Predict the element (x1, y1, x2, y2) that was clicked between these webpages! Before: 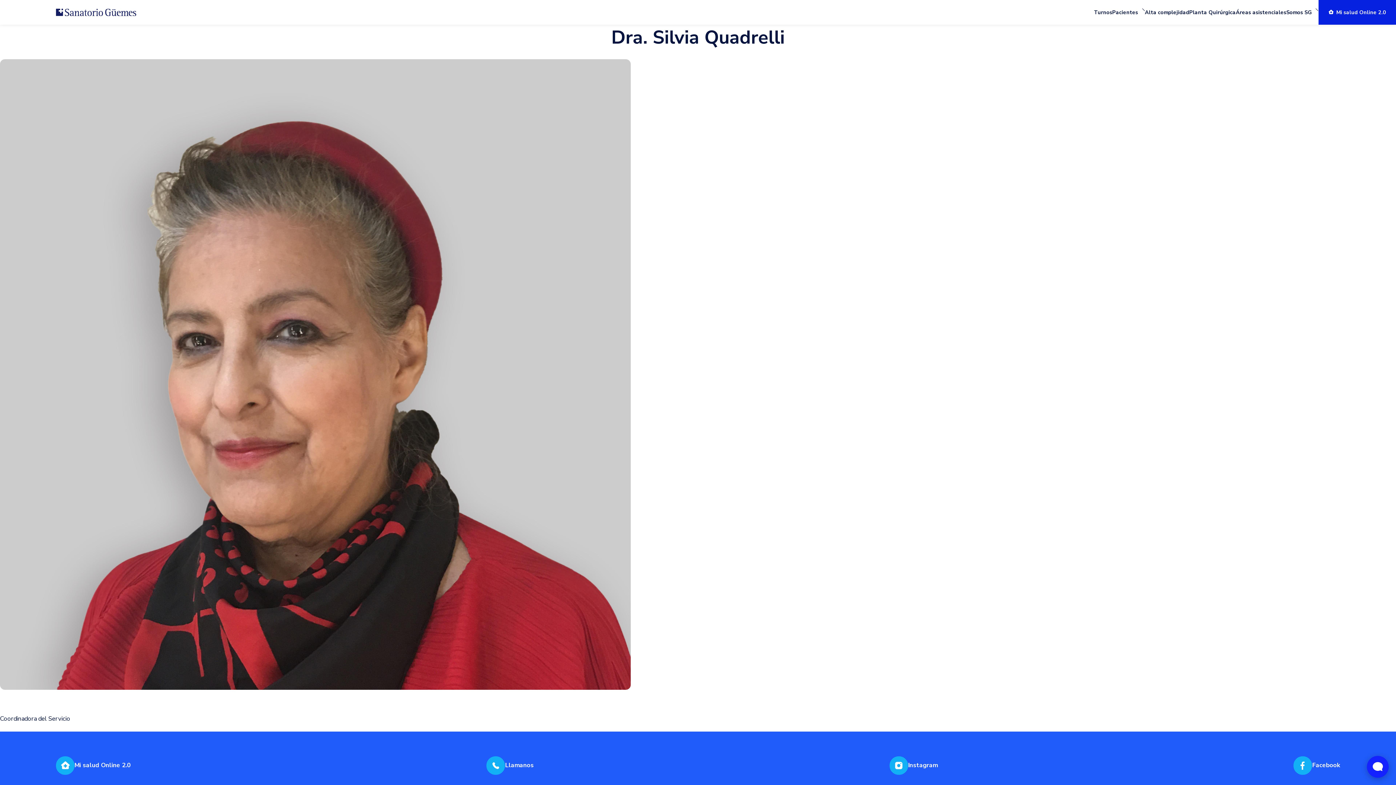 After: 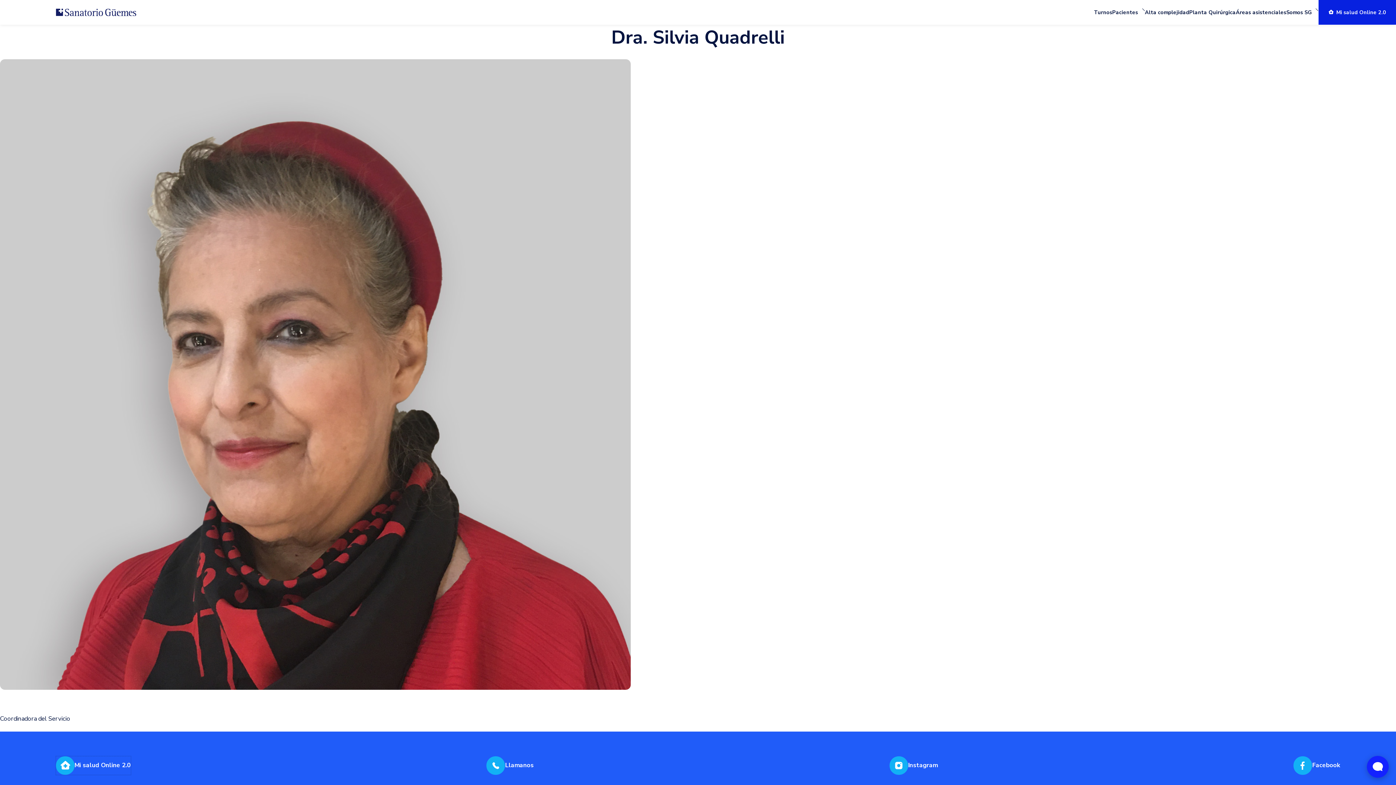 Action: bbox: (55, 756, 130, 775) label: Mi salud Online 2.0